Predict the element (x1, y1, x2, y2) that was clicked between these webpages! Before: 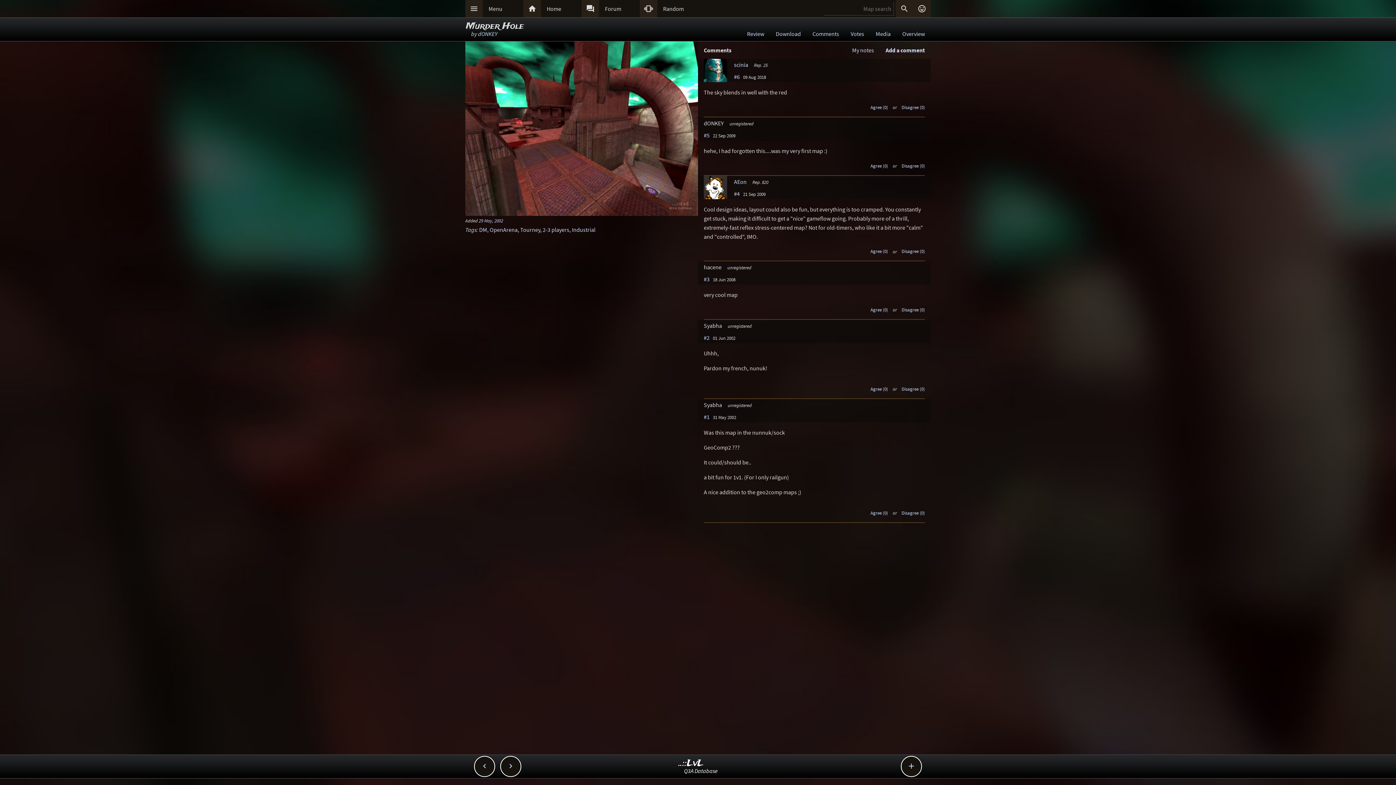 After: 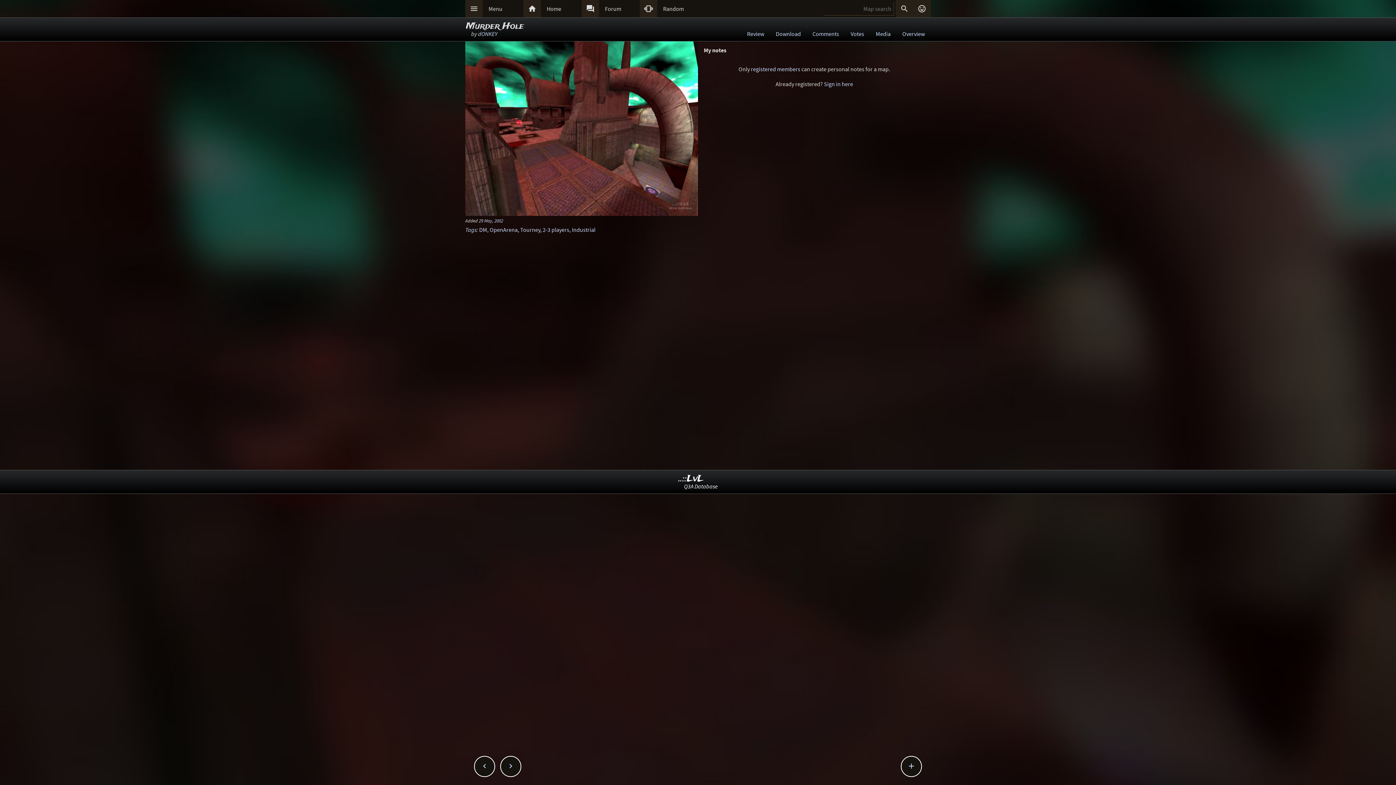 Action: label: My notes bbox: (852, 46, 874, 53)